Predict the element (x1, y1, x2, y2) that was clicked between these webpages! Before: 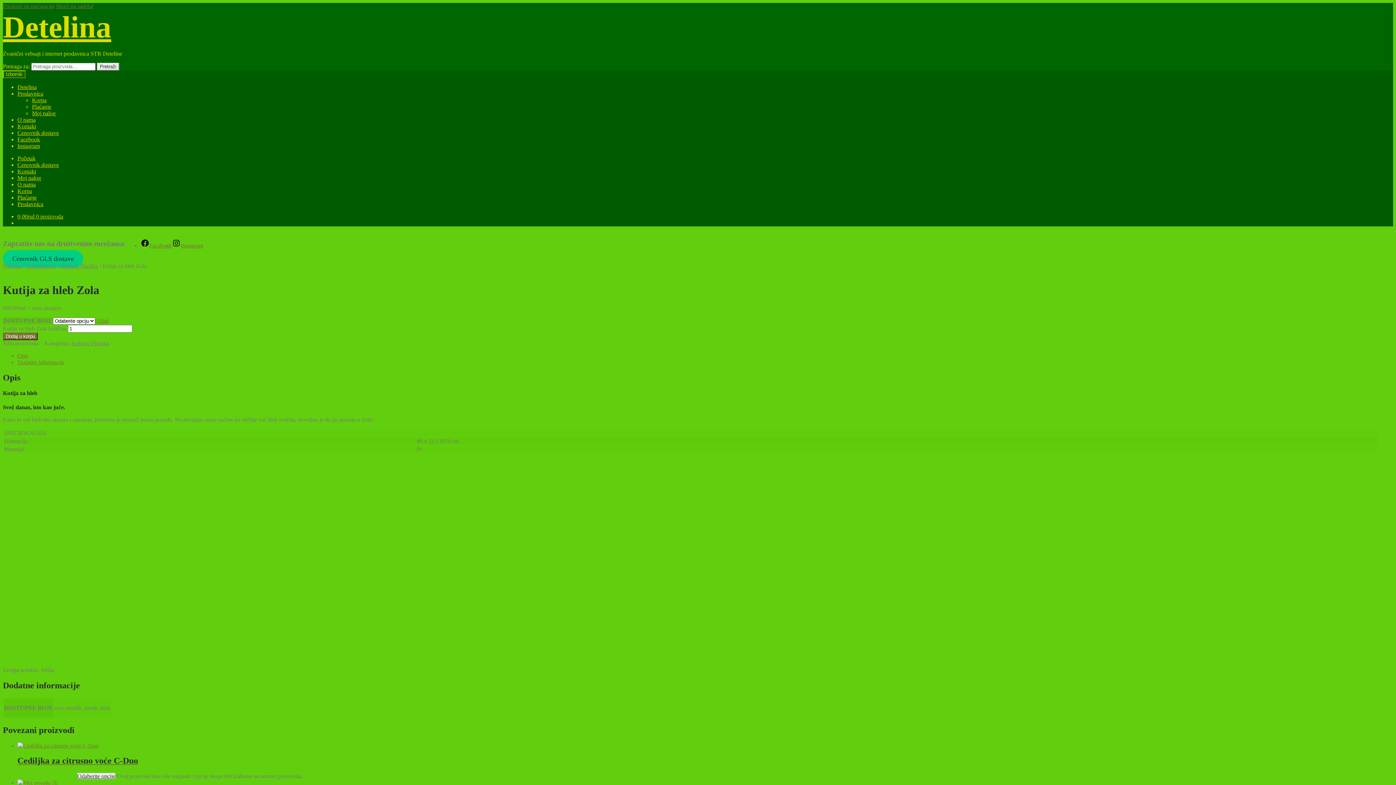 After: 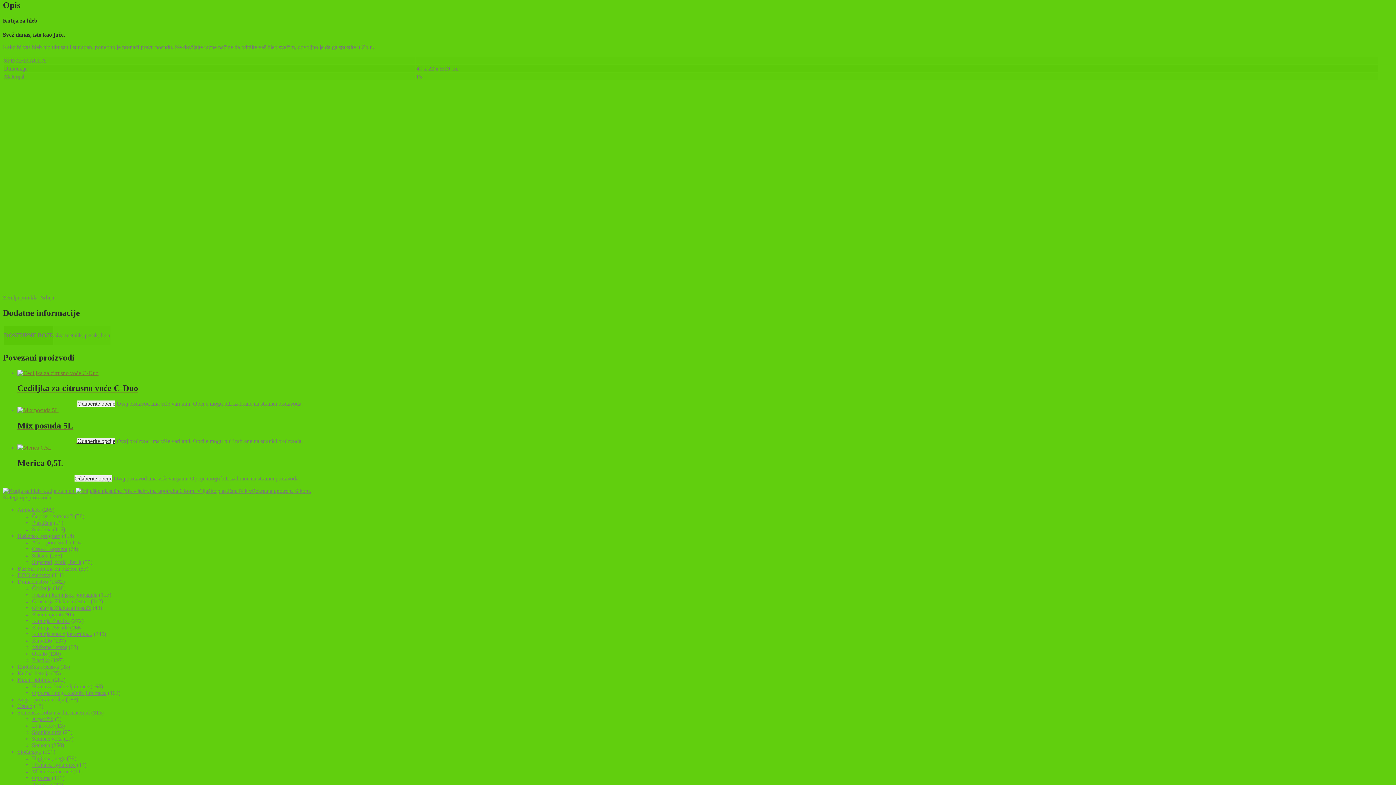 Action: bbox: (17, 352, 28, 358) label: Opis